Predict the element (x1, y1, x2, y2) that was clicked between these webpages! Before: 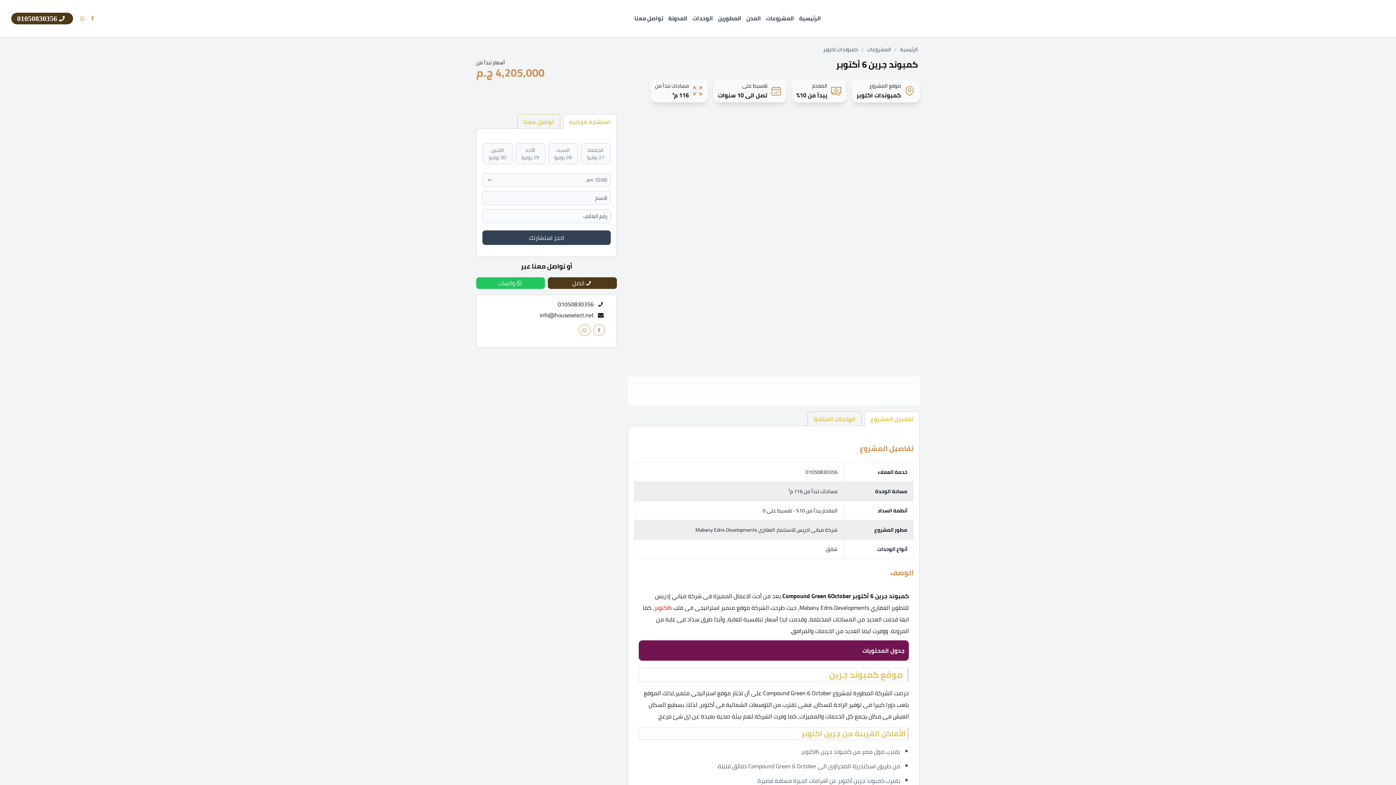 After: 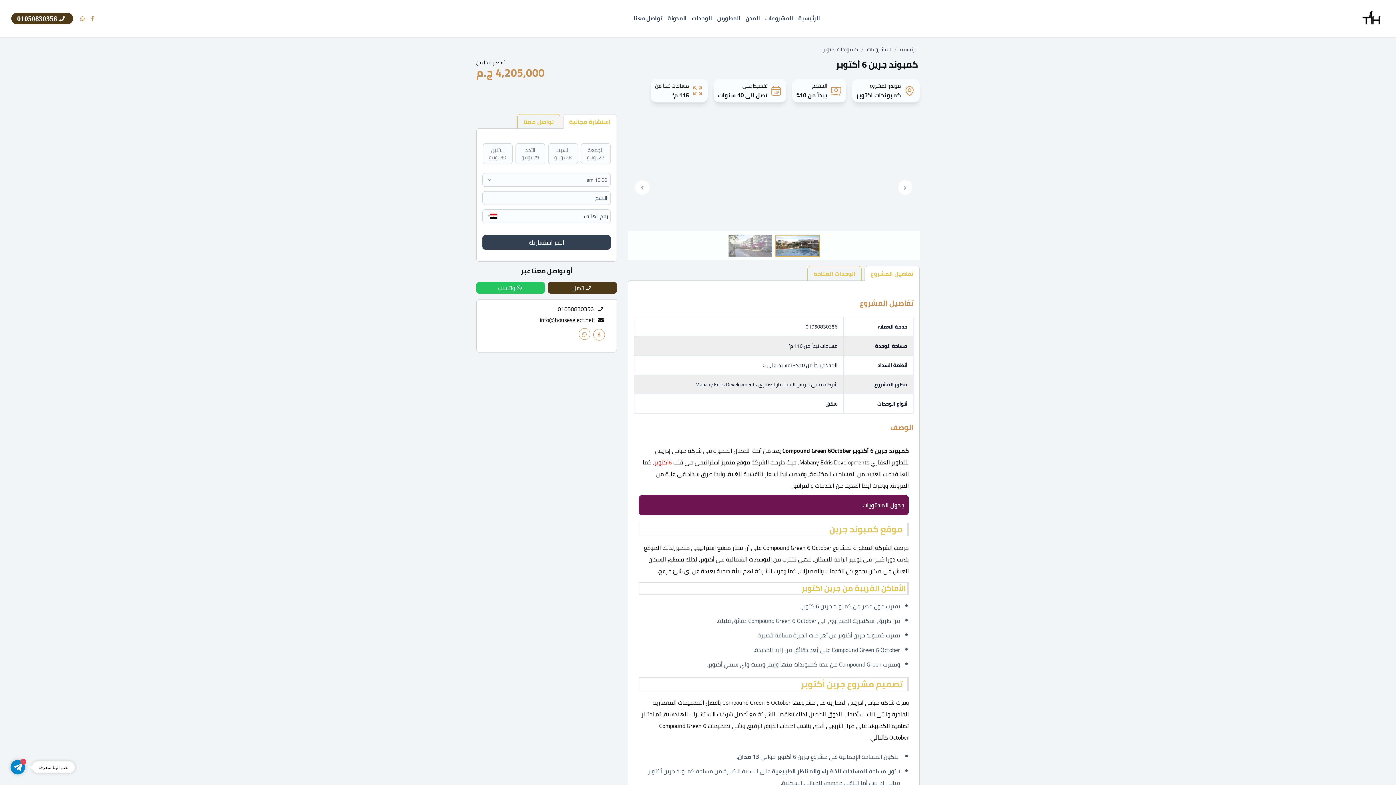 Action: bbox: (581, 325, 588, 335)